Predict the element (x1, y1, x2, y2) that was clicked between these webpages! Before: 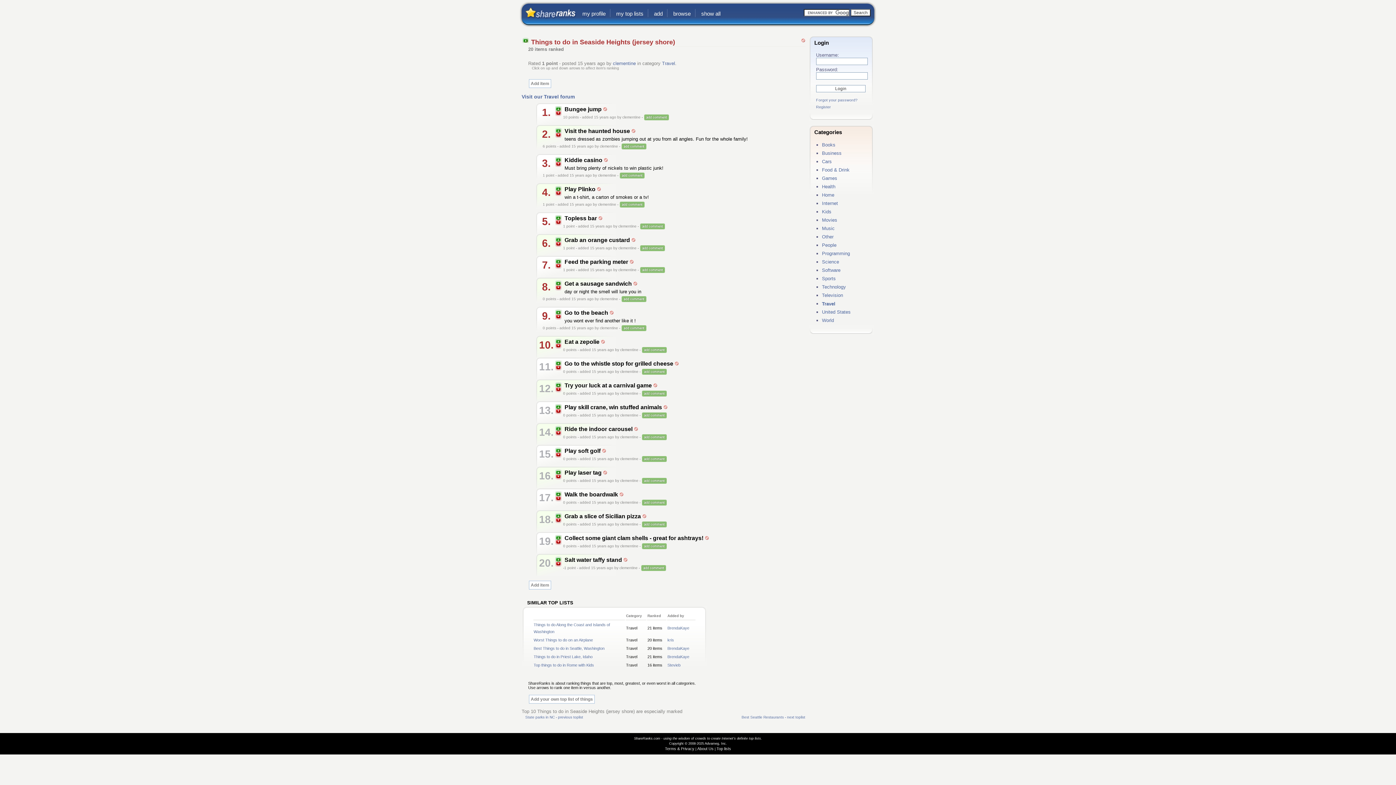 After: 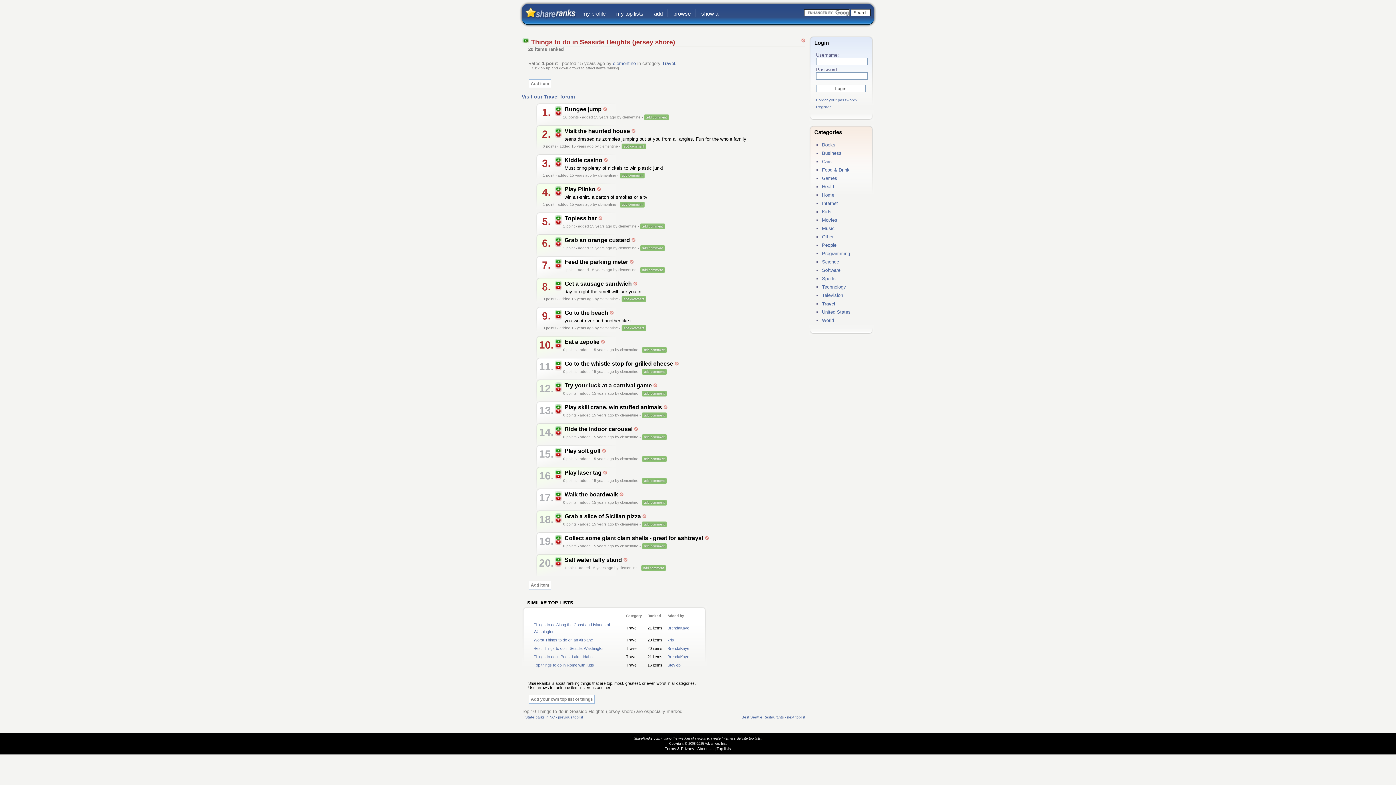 Action: bbox: (555, 260, 562, 264)